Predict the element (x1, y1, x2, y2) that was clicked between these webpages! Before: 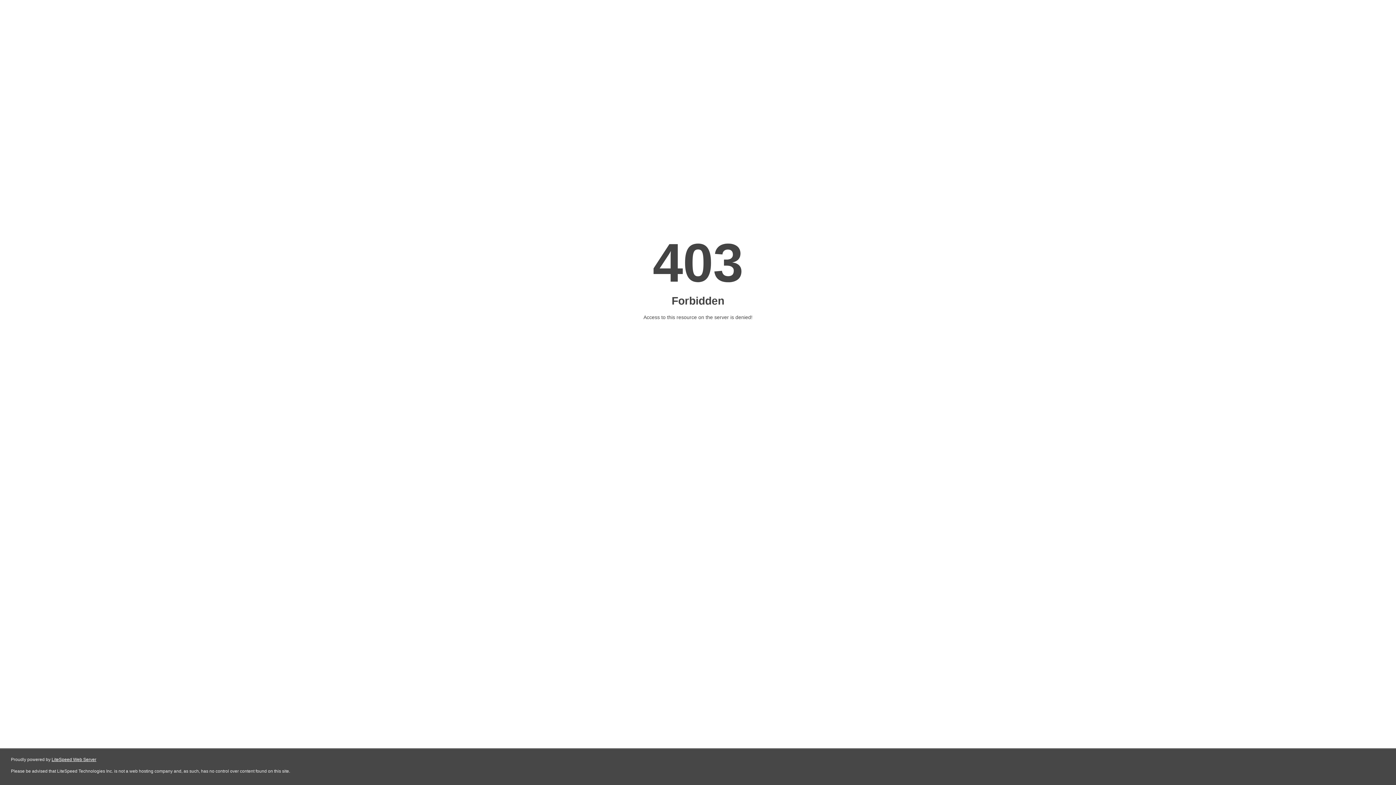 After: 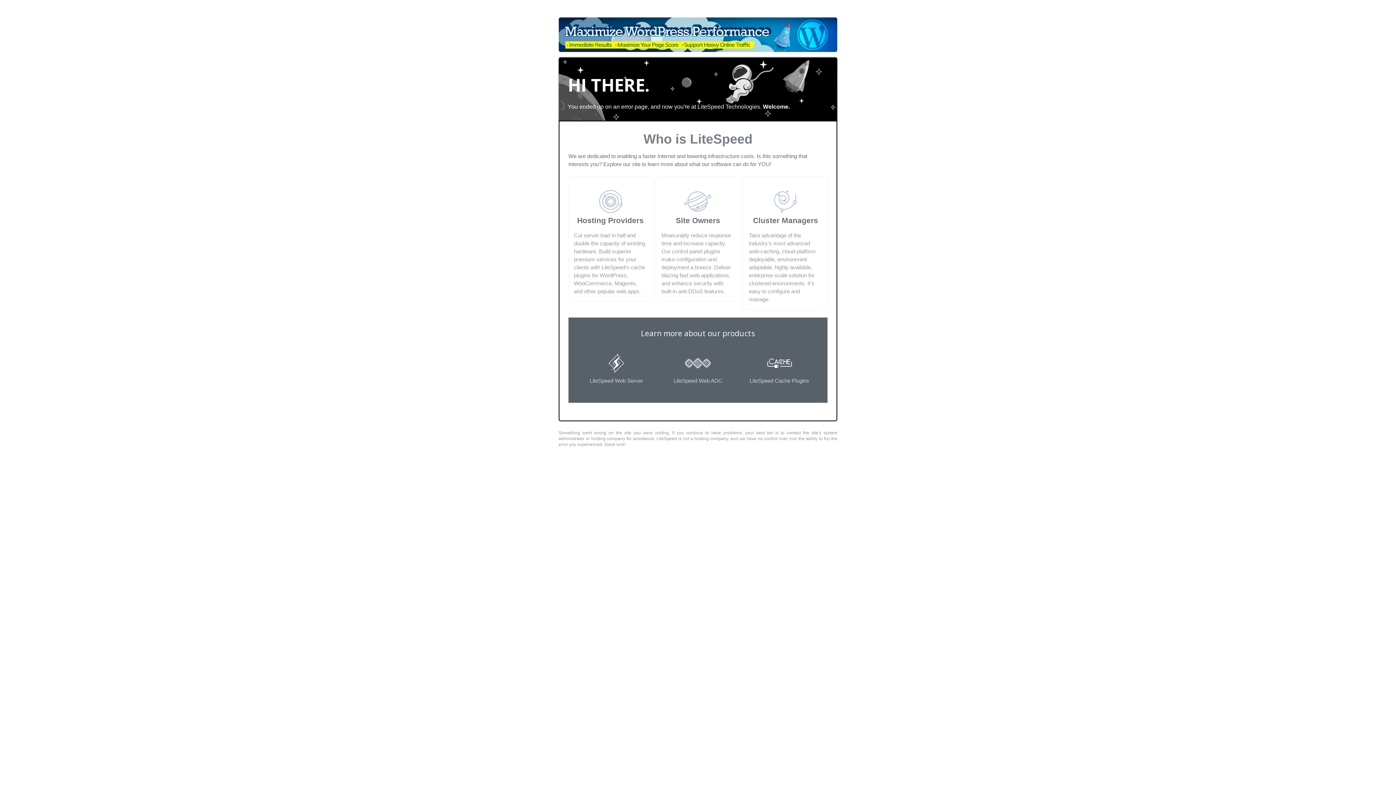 Action: bbox: (51, 757, 96, 762) label: LiteSpeed Web Server